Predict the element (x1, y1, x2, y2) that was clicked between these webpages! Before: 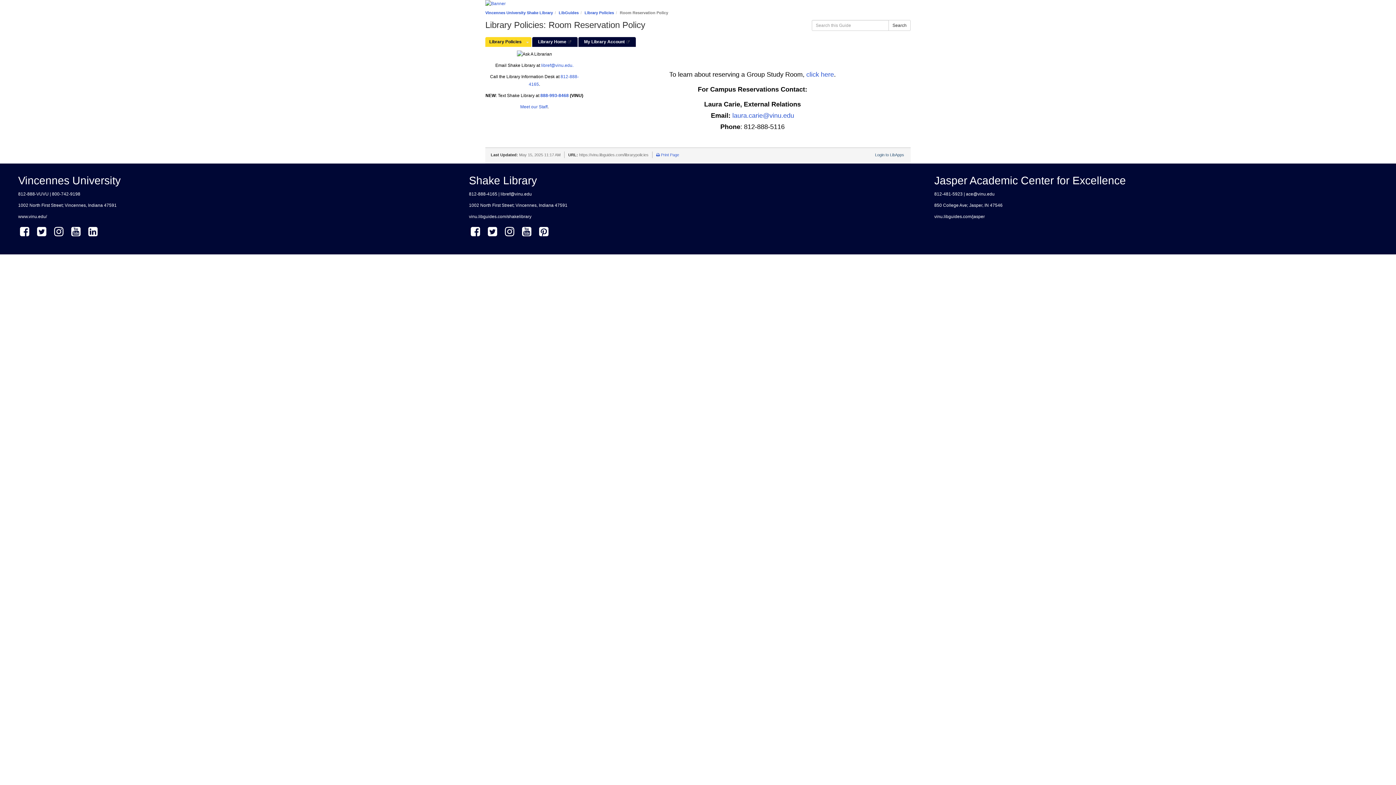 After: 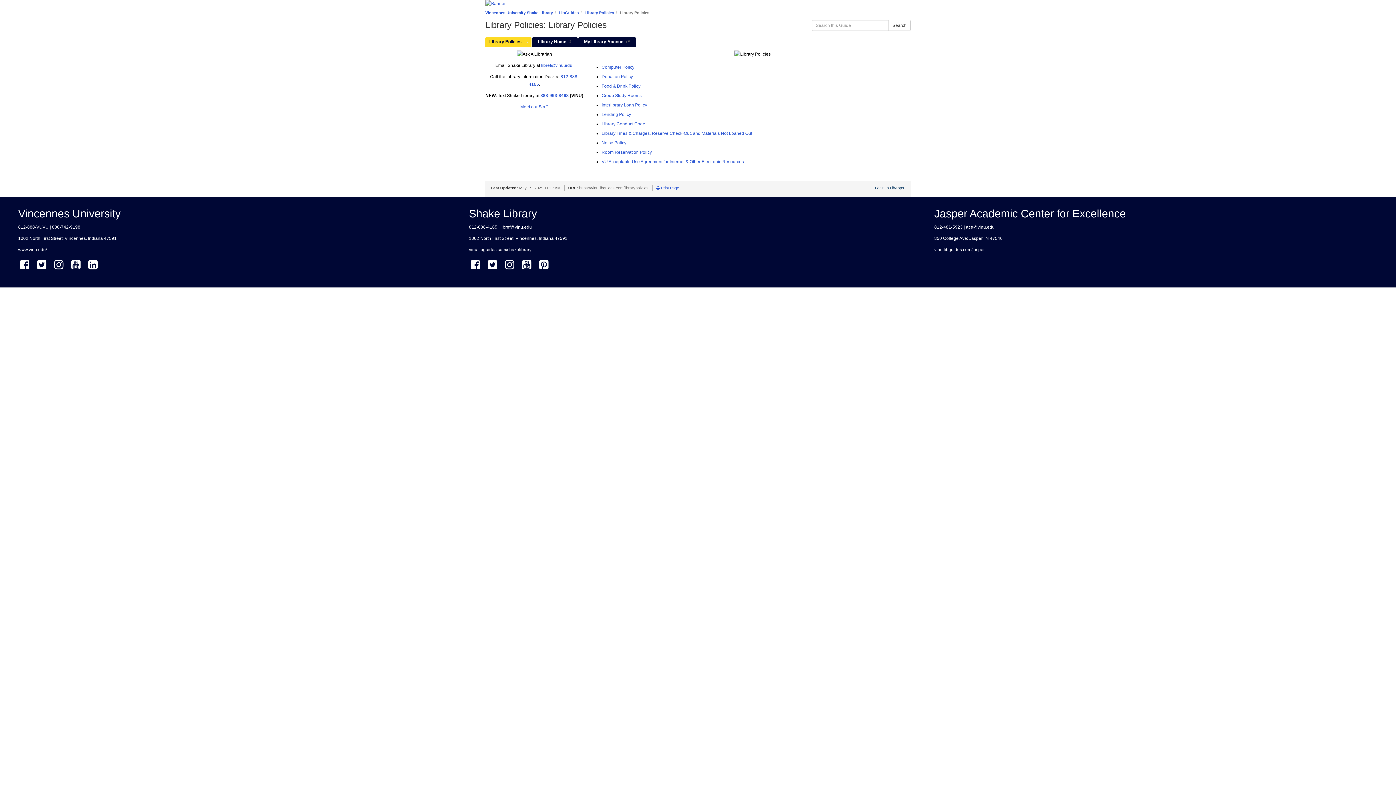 Action: label: Library Policies bbox: (584, 10, 614, 14)